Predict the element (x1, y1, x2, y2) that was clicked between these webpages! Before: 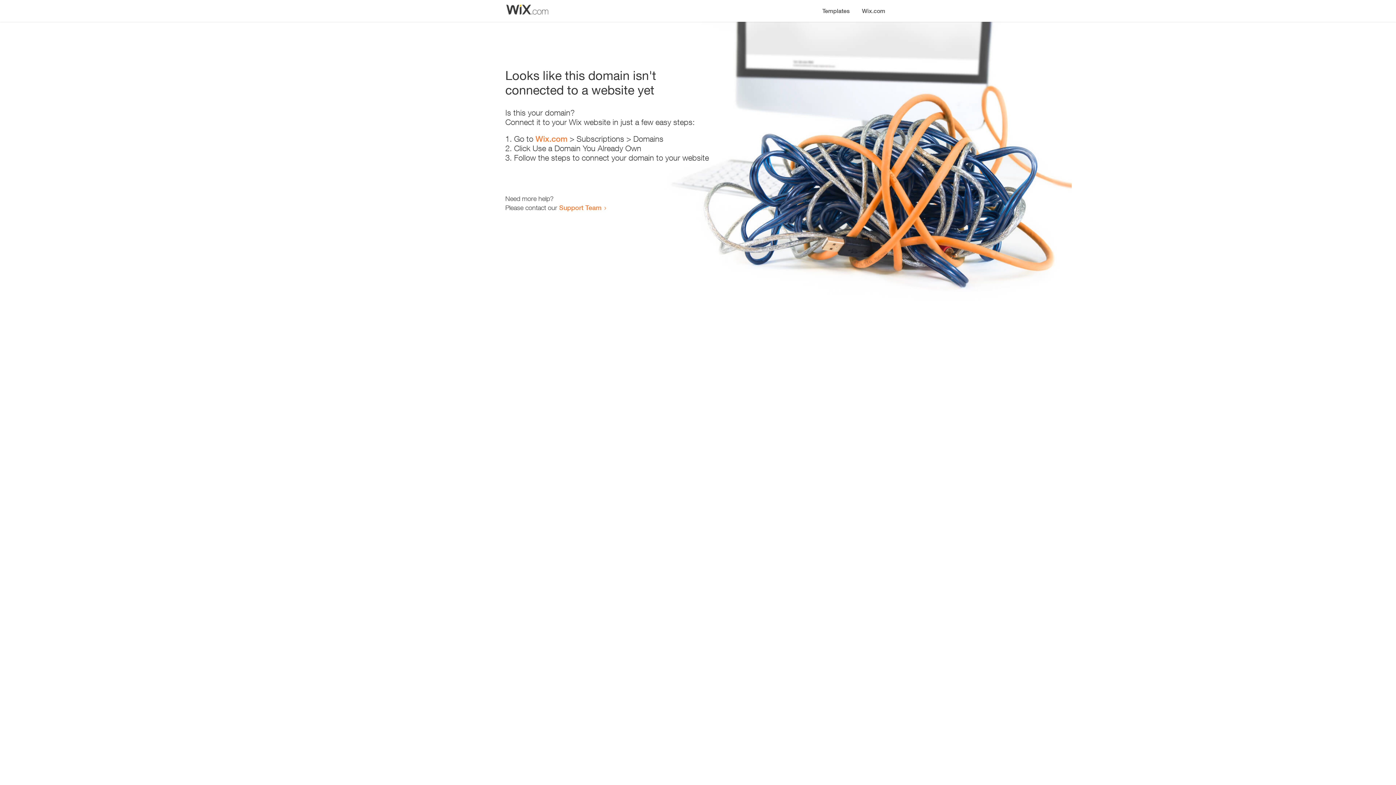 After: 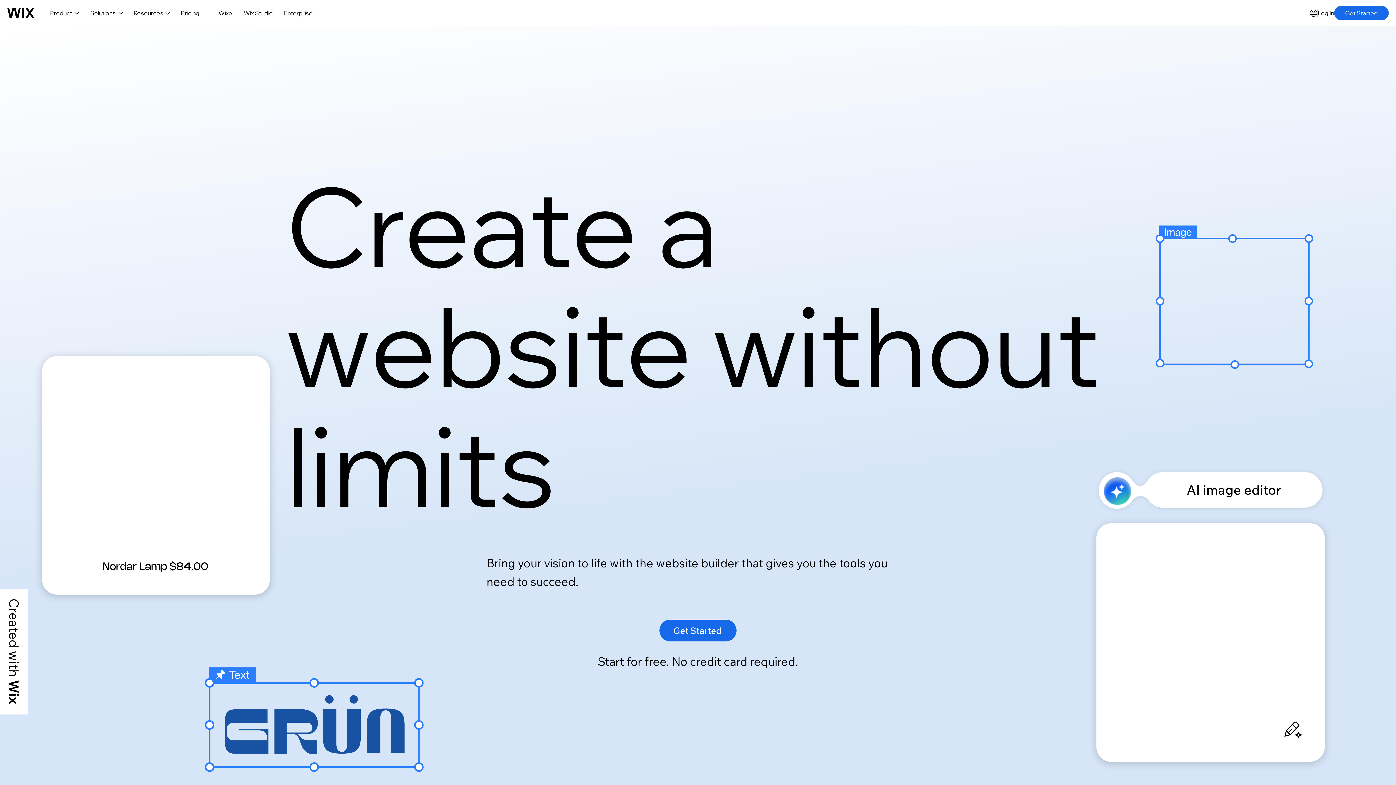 Action: label: Wix.com bbox: (856, 0, 890, 14)